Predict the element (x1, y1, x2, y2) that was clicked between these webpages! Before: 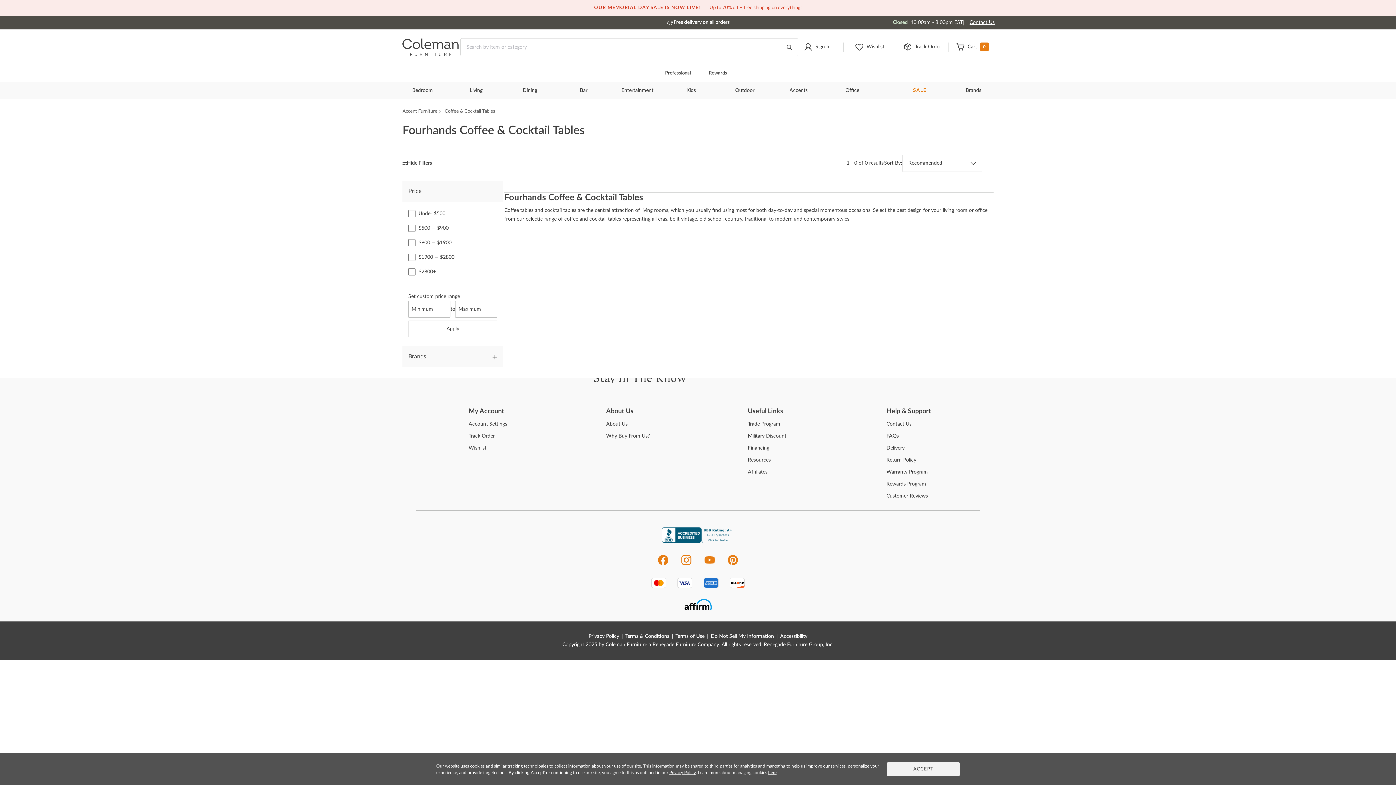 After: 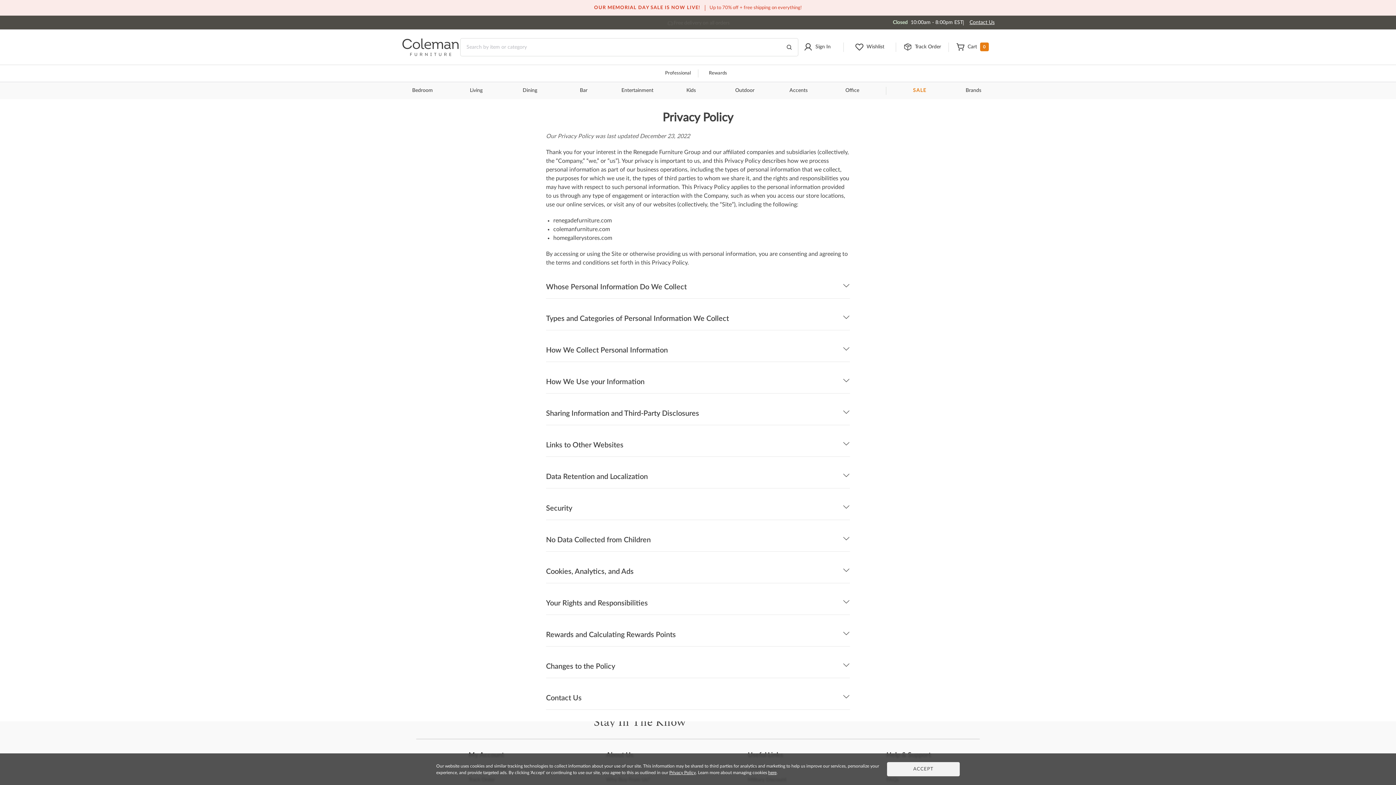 Action: bbox: (588, 634, 619, 639) label: Privacy Policy